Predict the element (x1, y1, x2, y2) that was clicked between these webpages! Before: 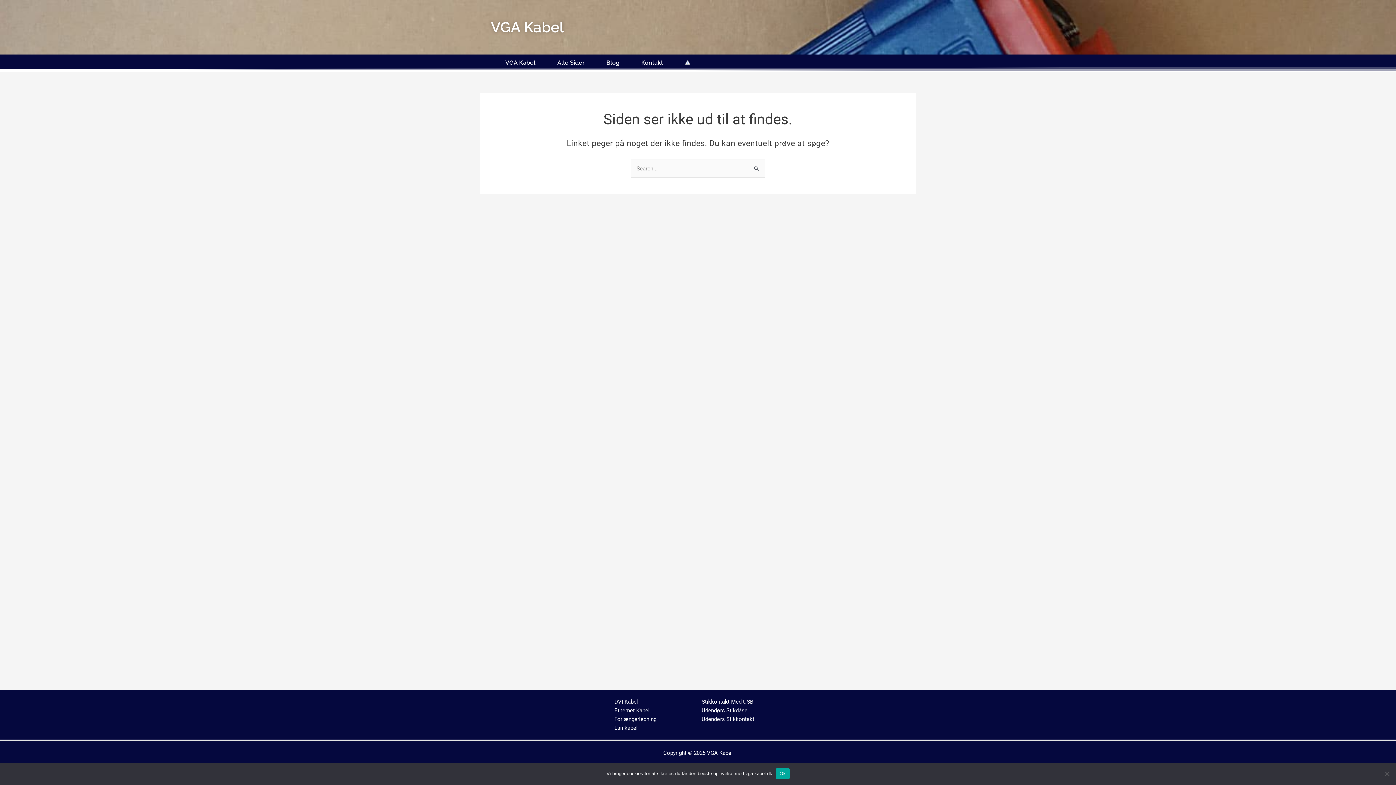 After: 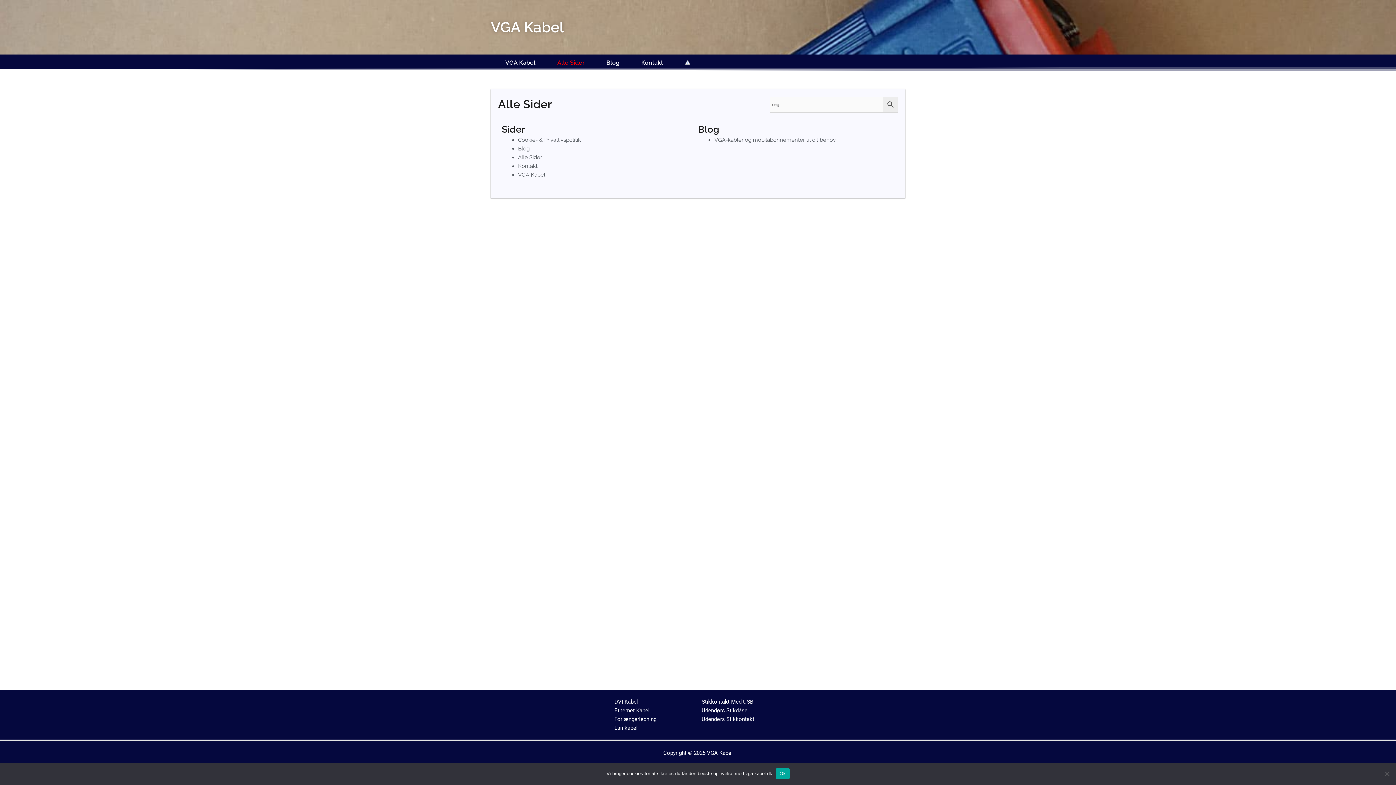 Action: label: Alle Sider bbox: (546, 58, 595, 67)